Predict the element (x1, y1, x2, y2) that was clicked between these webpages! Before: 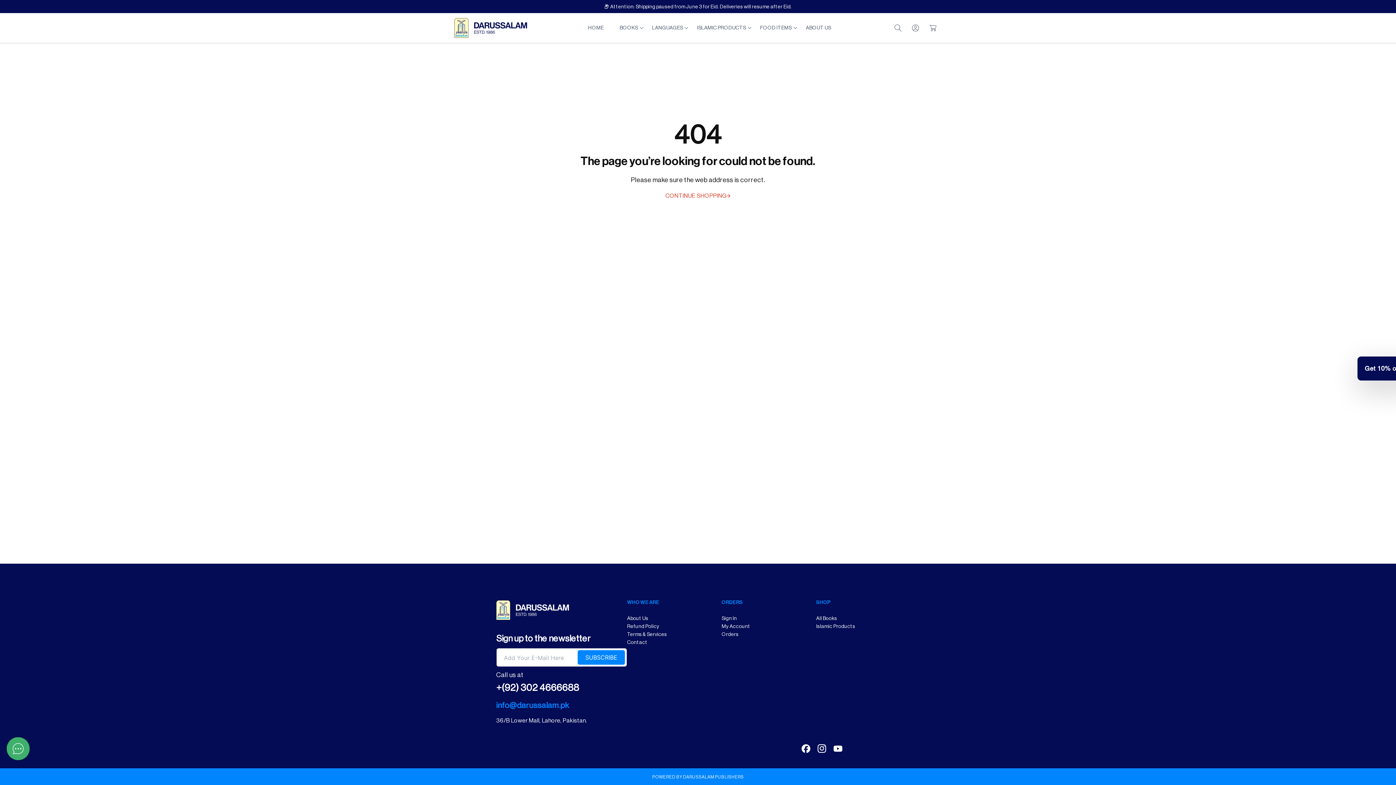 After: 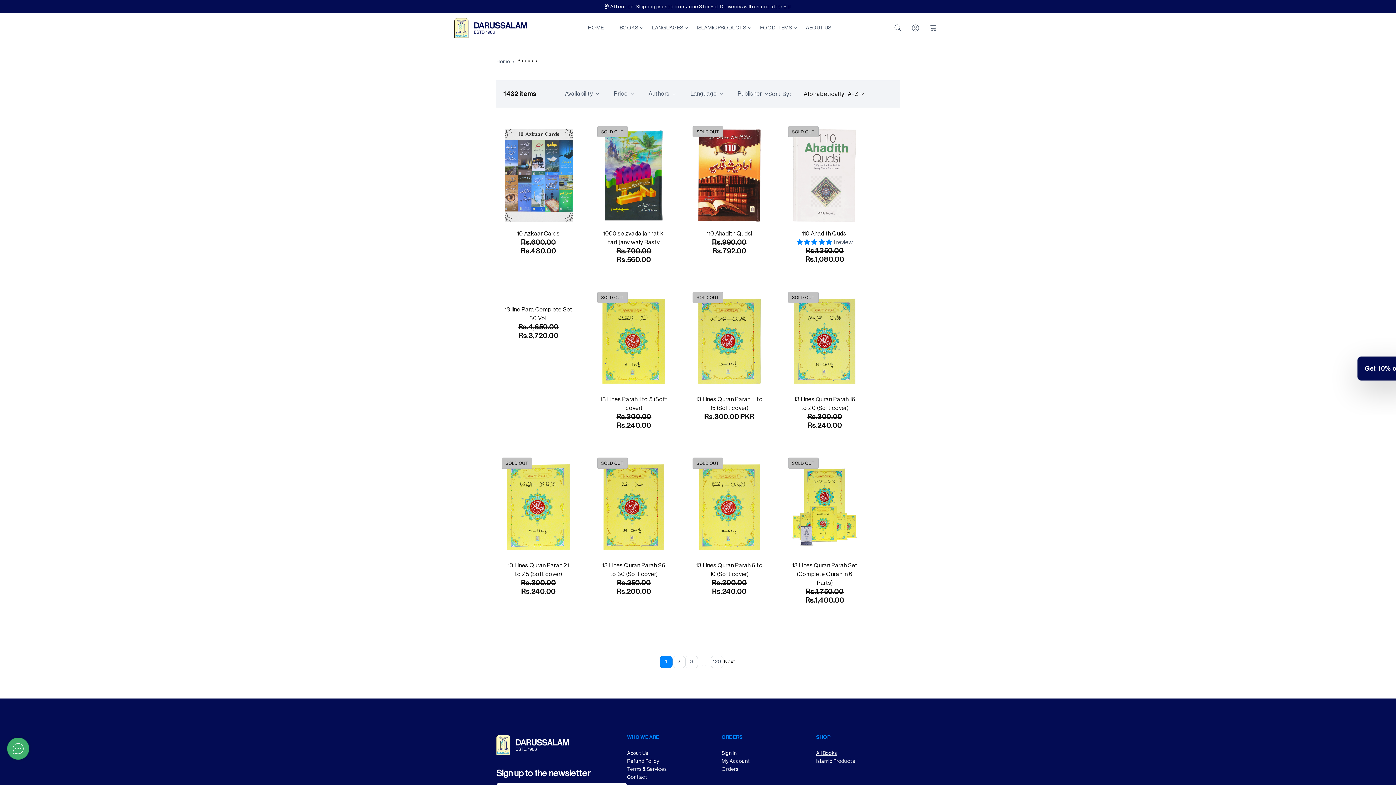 Action: label: CONTINUE SHOPPING bbox: (665, 191, 730, 199)